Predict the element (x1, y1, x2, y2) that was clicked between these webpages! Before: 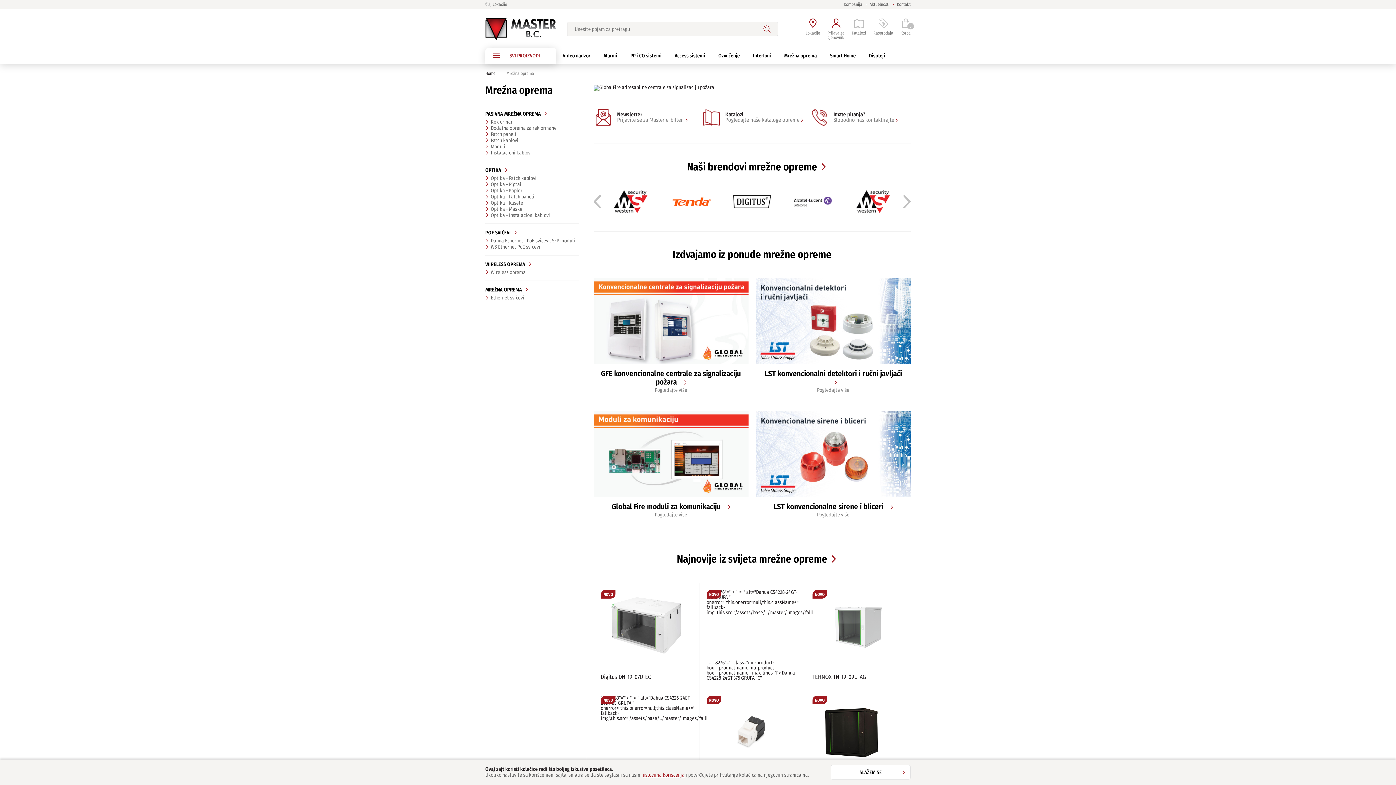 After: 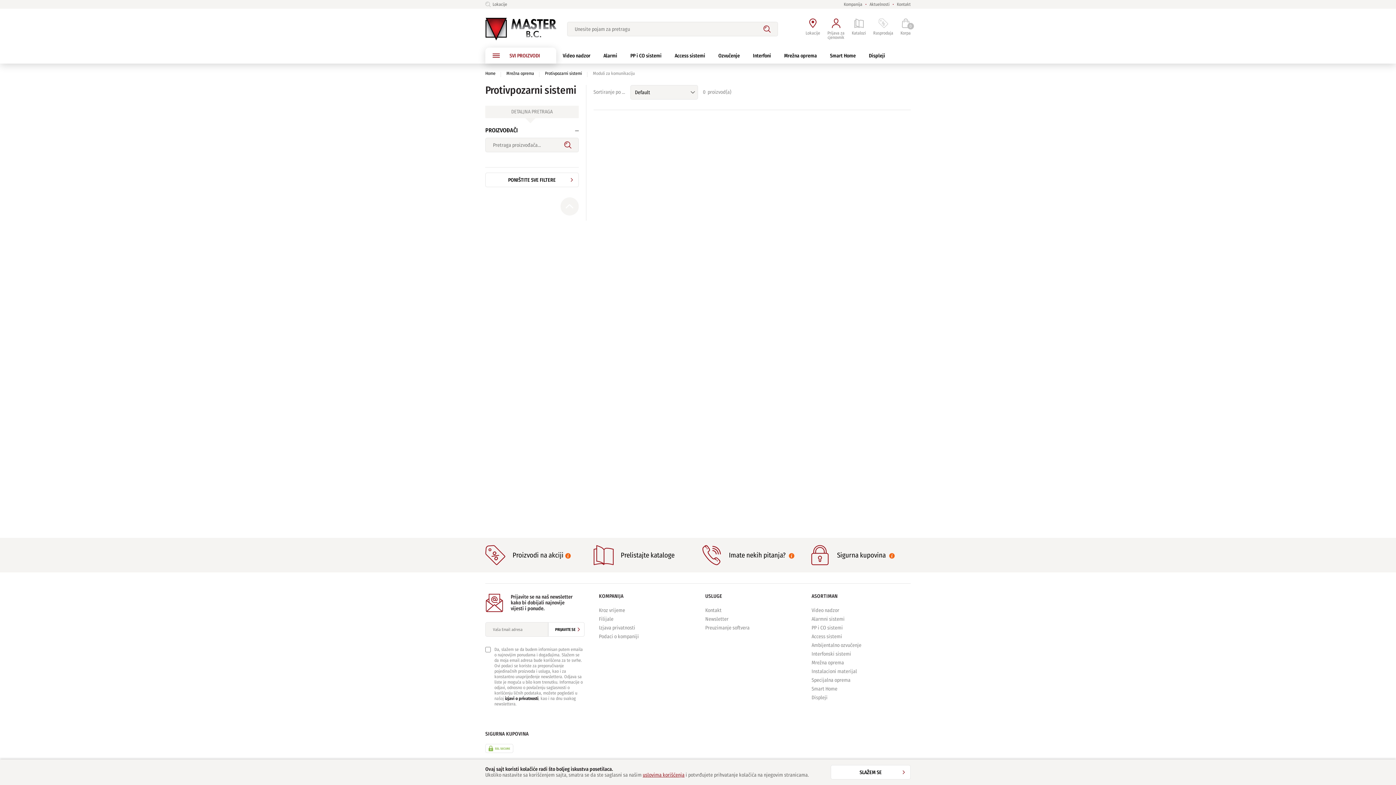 Action: bbox: (593, 411, 748, 517) label: Global Fire moduli za komunikaciju   
Pogledajte više